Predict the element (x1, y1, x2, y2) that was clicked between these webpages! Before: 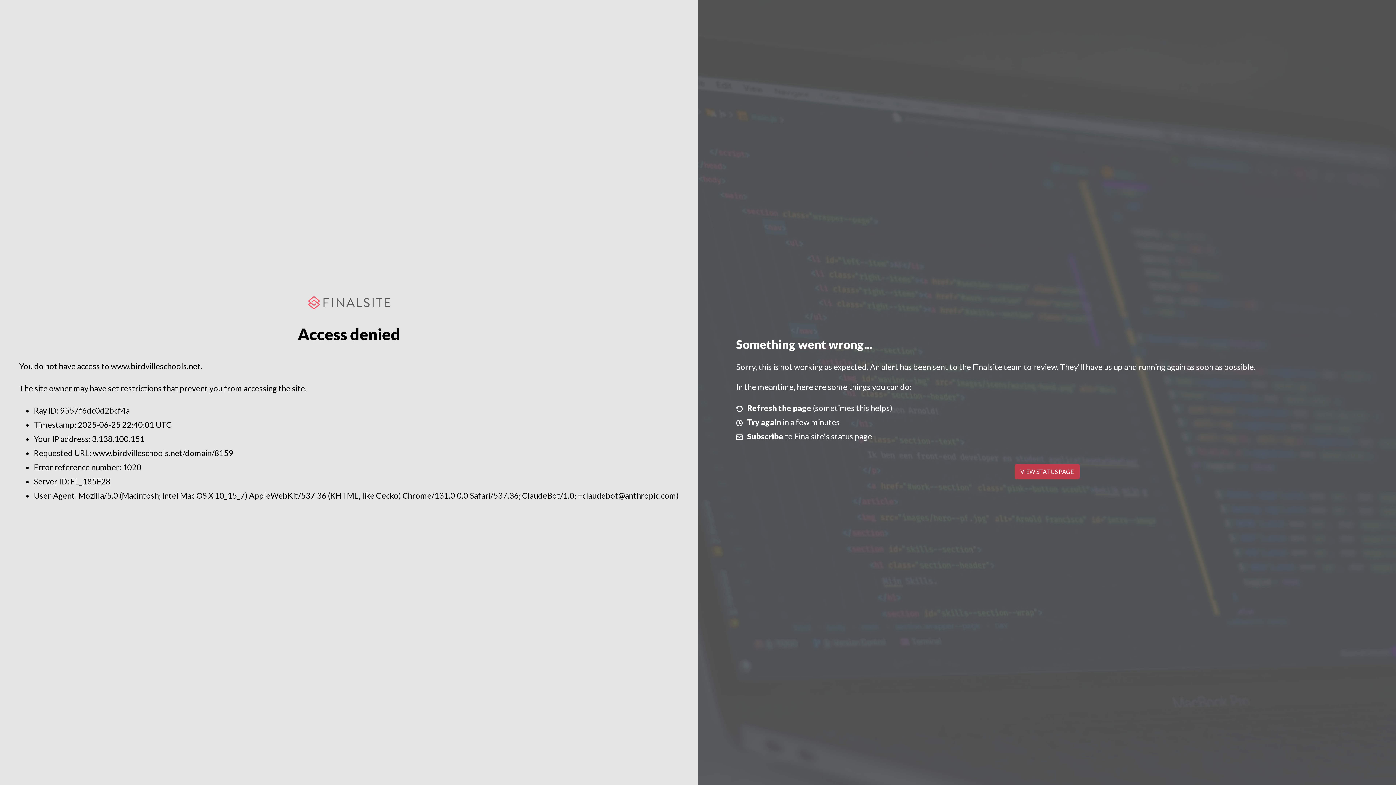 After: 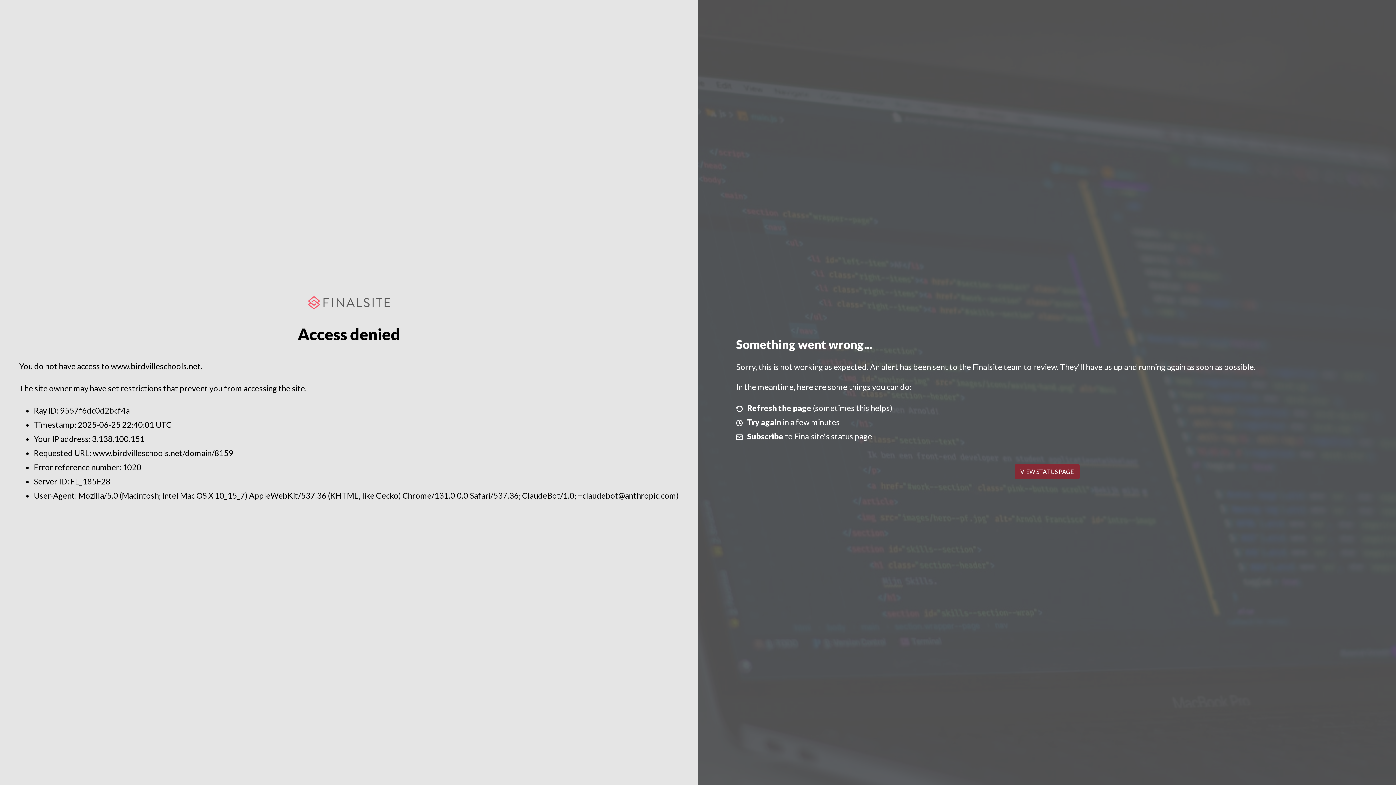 Action: label: VIEW STATUS PAGE bbox: (1014, 464, 1079, 479)